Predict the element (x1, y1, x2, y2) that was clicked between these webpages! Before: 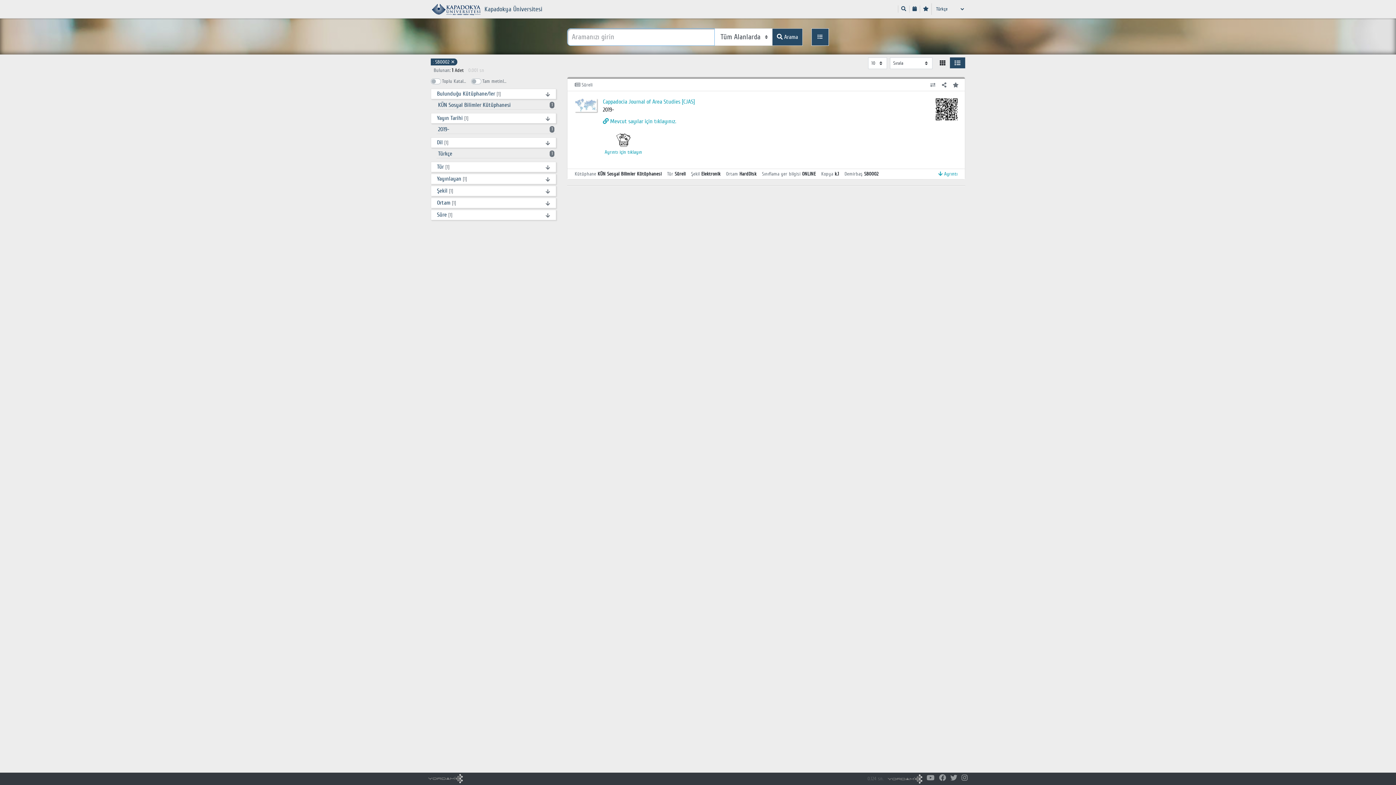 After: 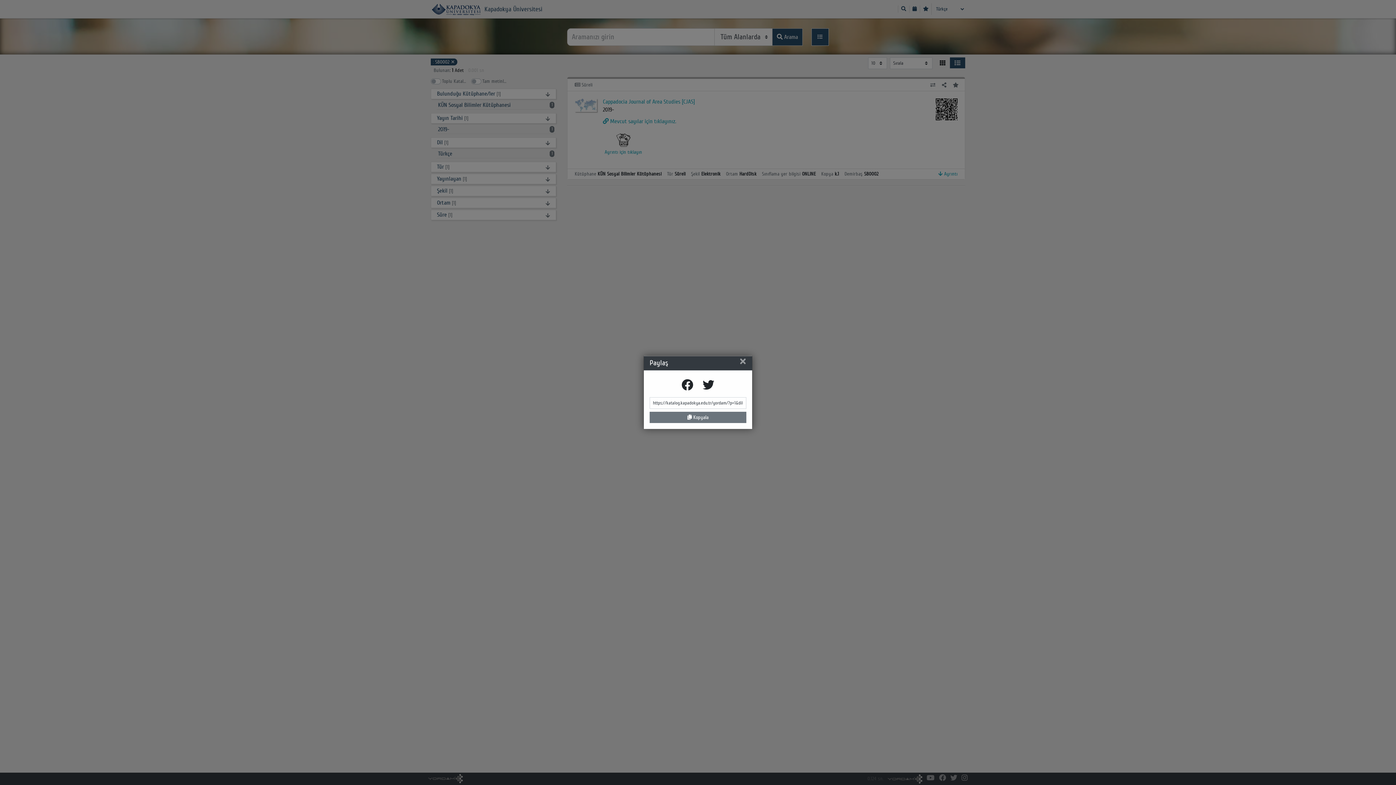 Action: bbox: (938, 80, 949, 89)